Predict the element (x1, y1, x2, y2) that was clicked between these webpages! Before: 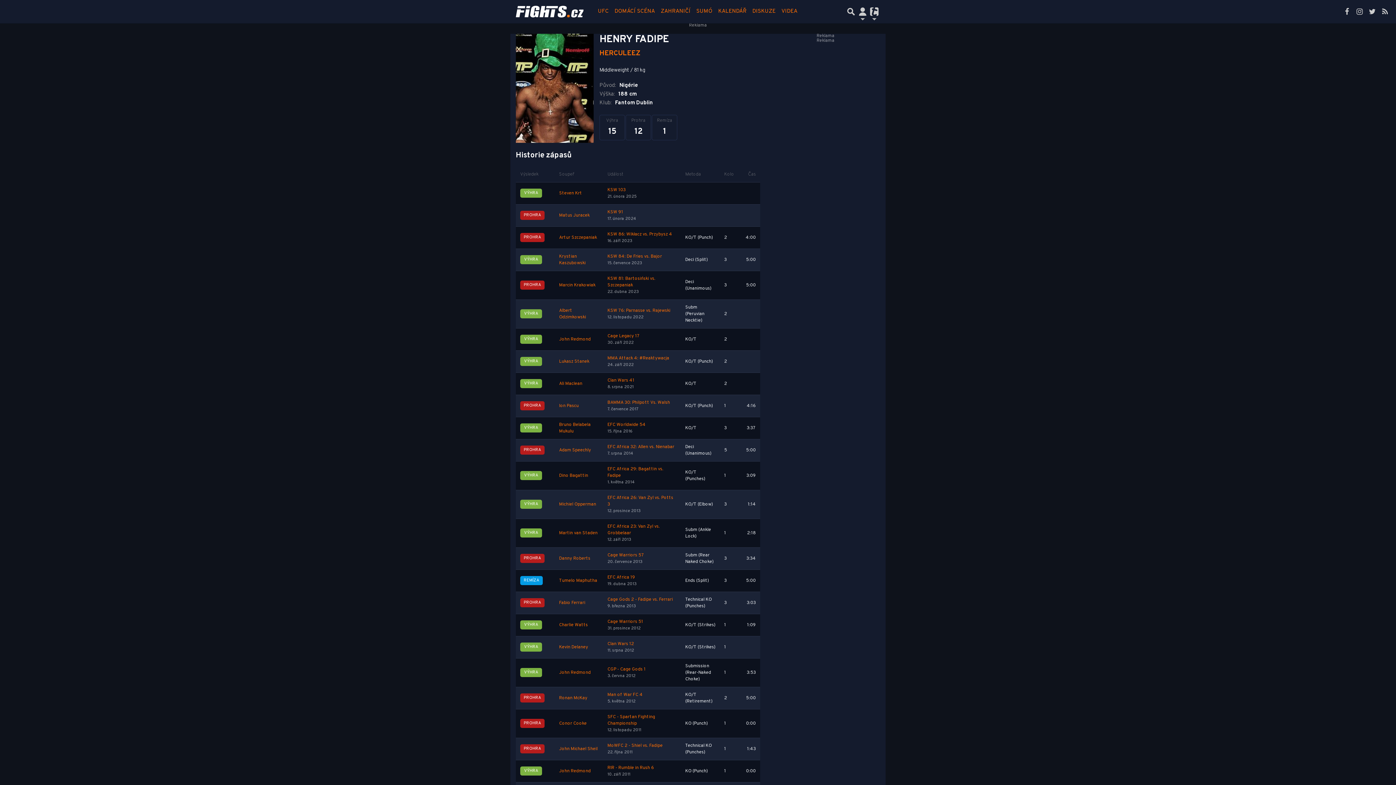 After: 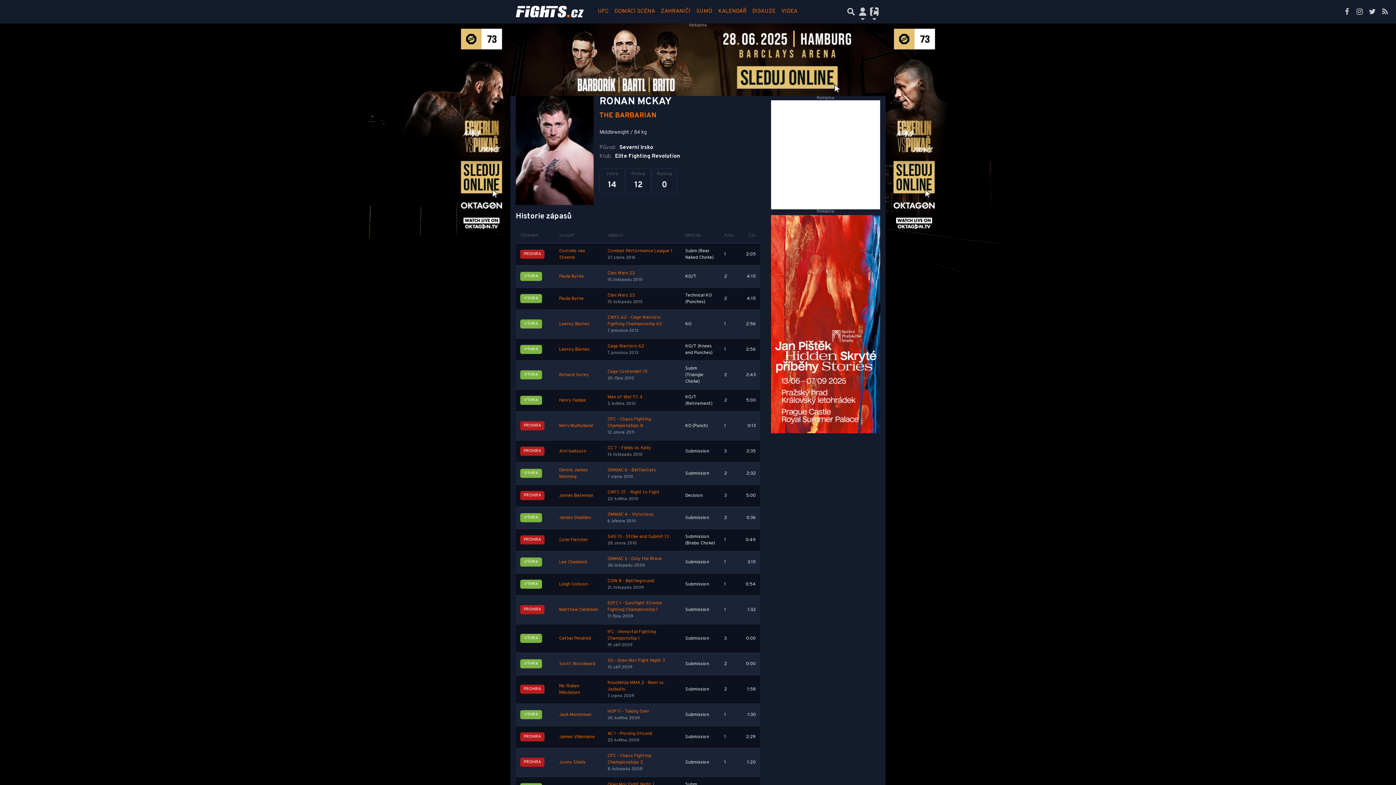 Action: bbox: (559, 695, 587, 701) label: Ronan McKay